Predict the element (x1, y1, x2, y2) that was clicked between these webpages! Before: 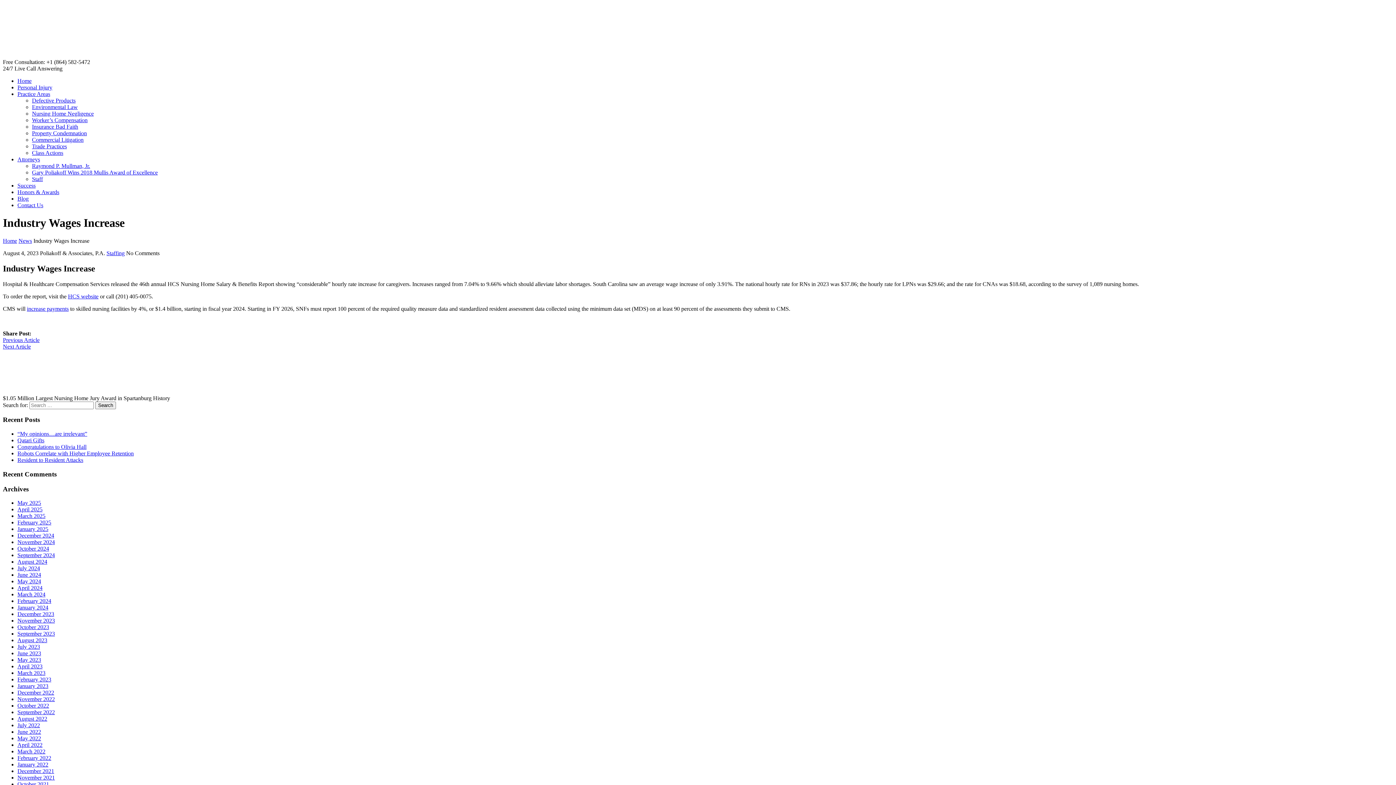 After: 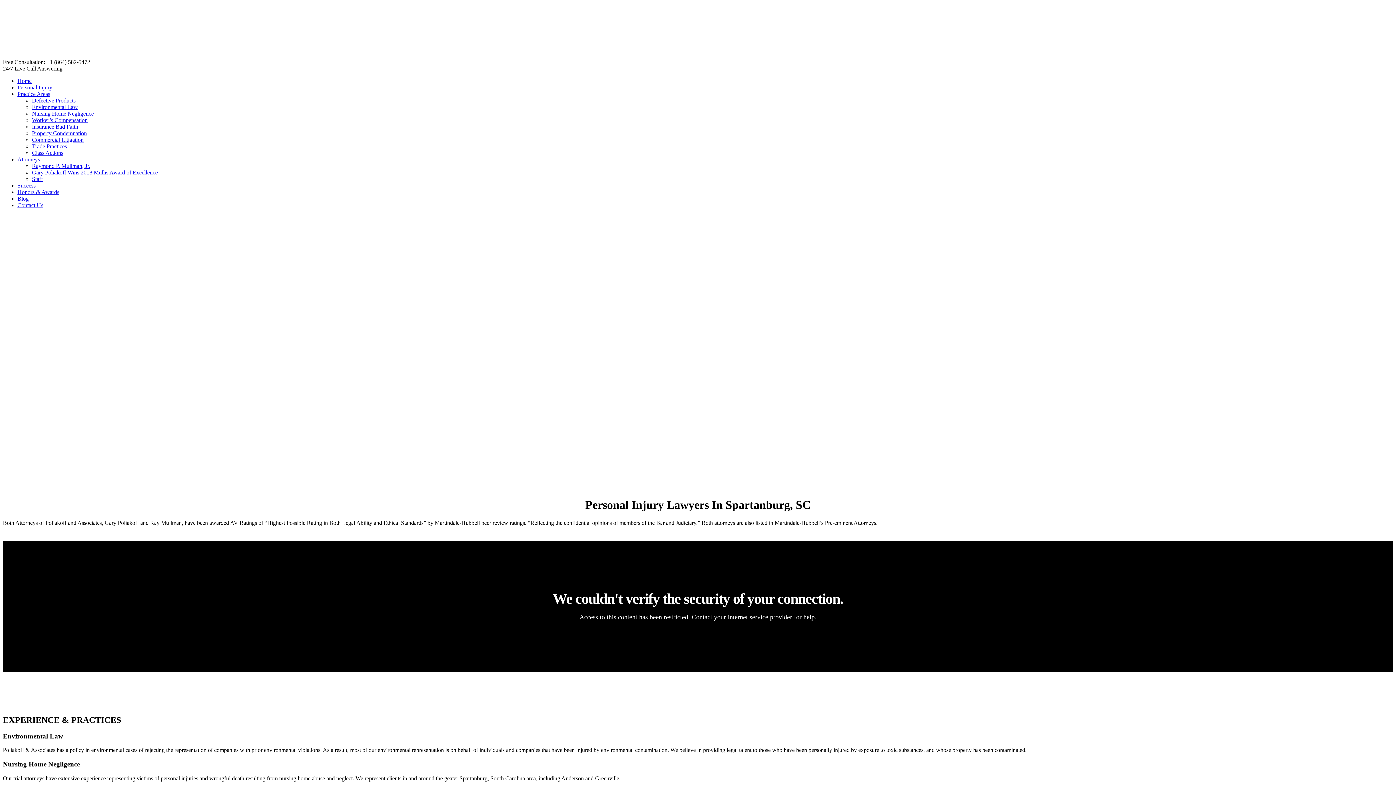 Action: bbox: (17, 631, 54, 637) label: September 2023